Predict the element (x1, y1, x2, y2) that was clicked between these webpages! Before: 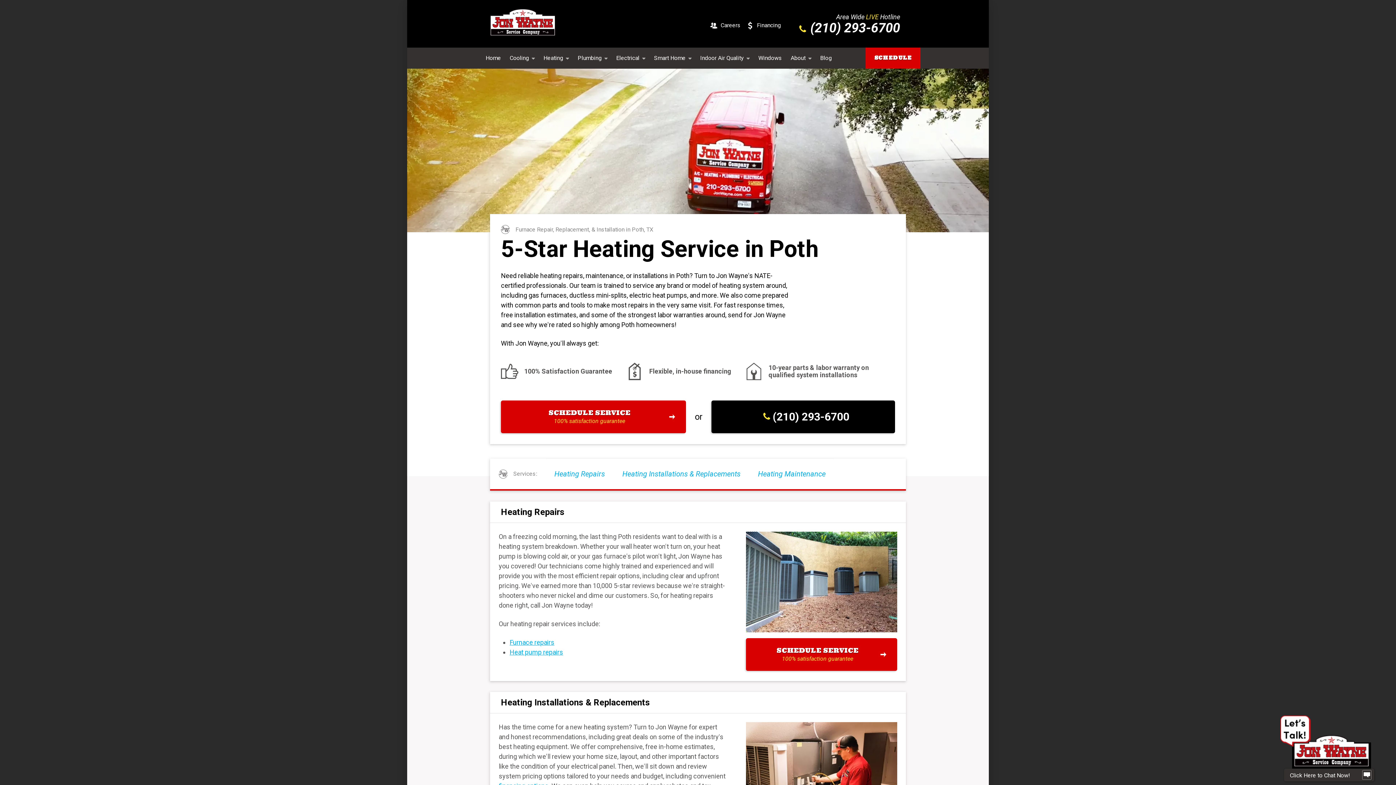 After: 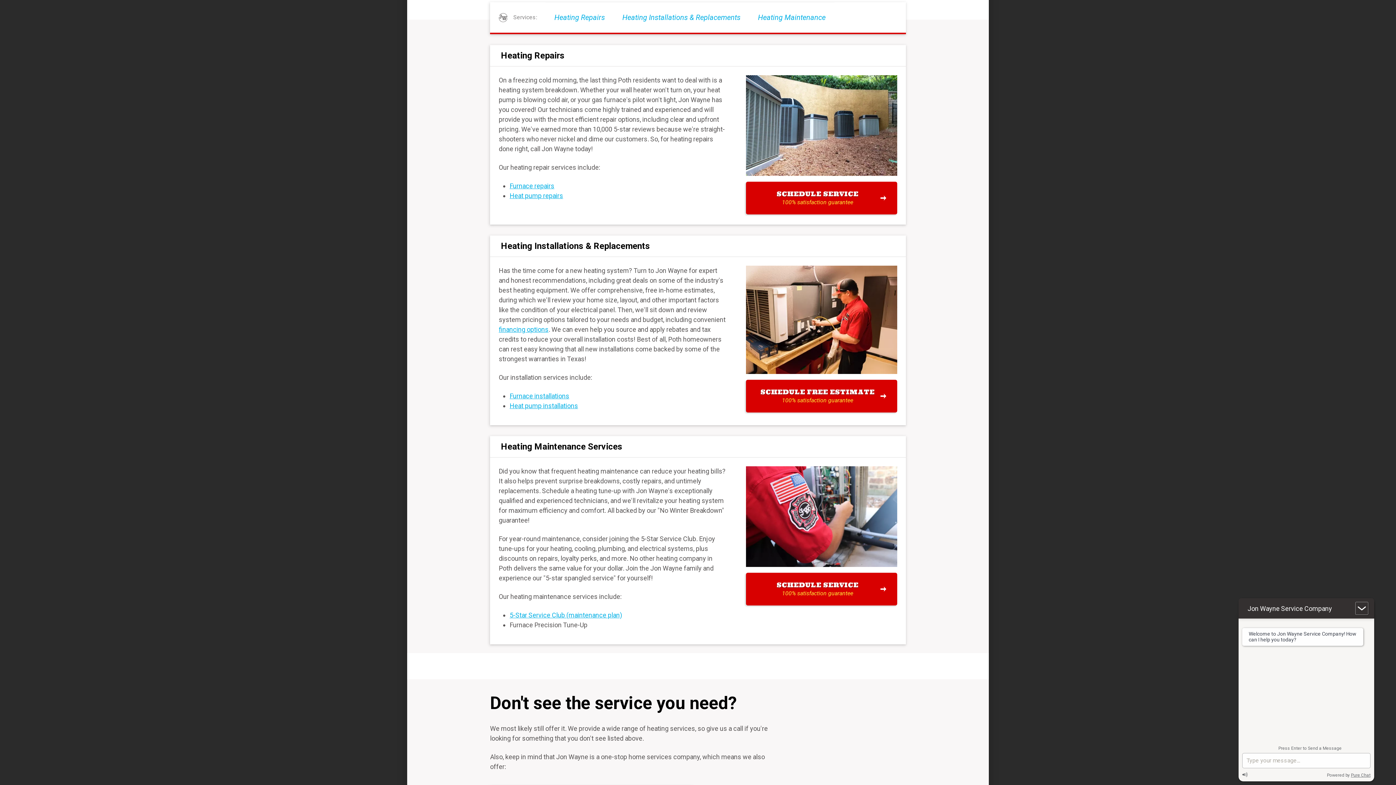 Action: bbox: (545, 459, 613, 489) label: Heating Repairs